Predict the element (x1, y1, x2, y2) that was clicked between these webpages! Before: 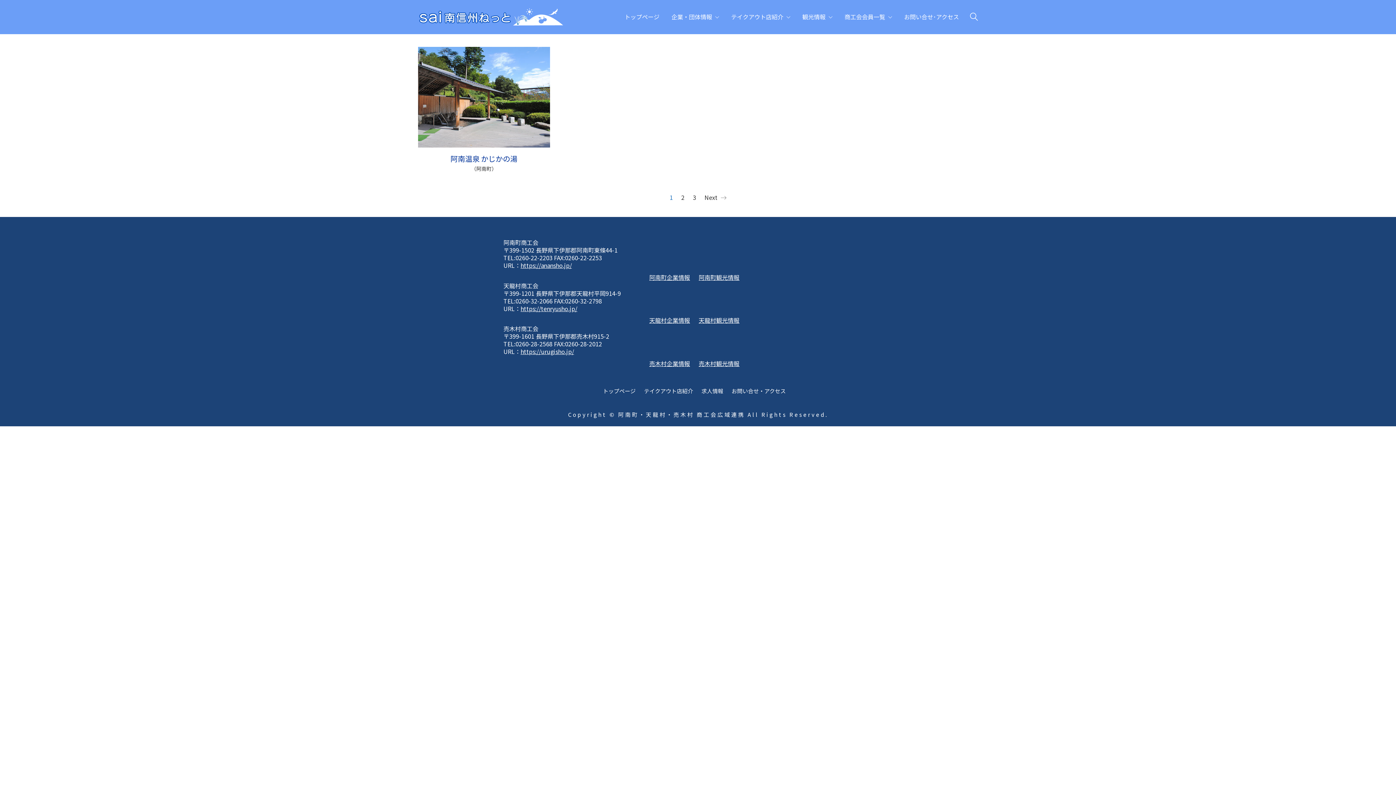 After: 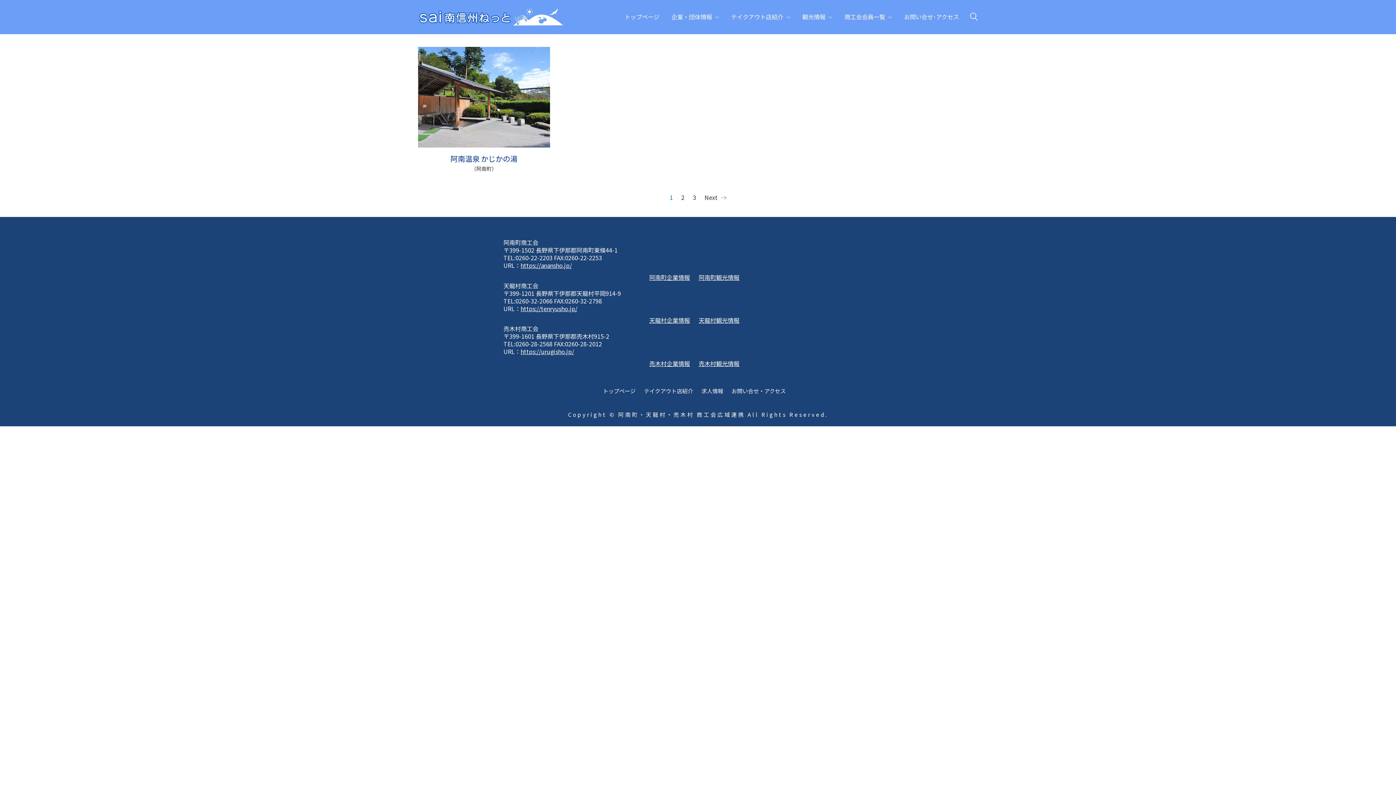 Action: label: 阿南温泉 かじかの湯 bbox: (450, 154, 517, 162)